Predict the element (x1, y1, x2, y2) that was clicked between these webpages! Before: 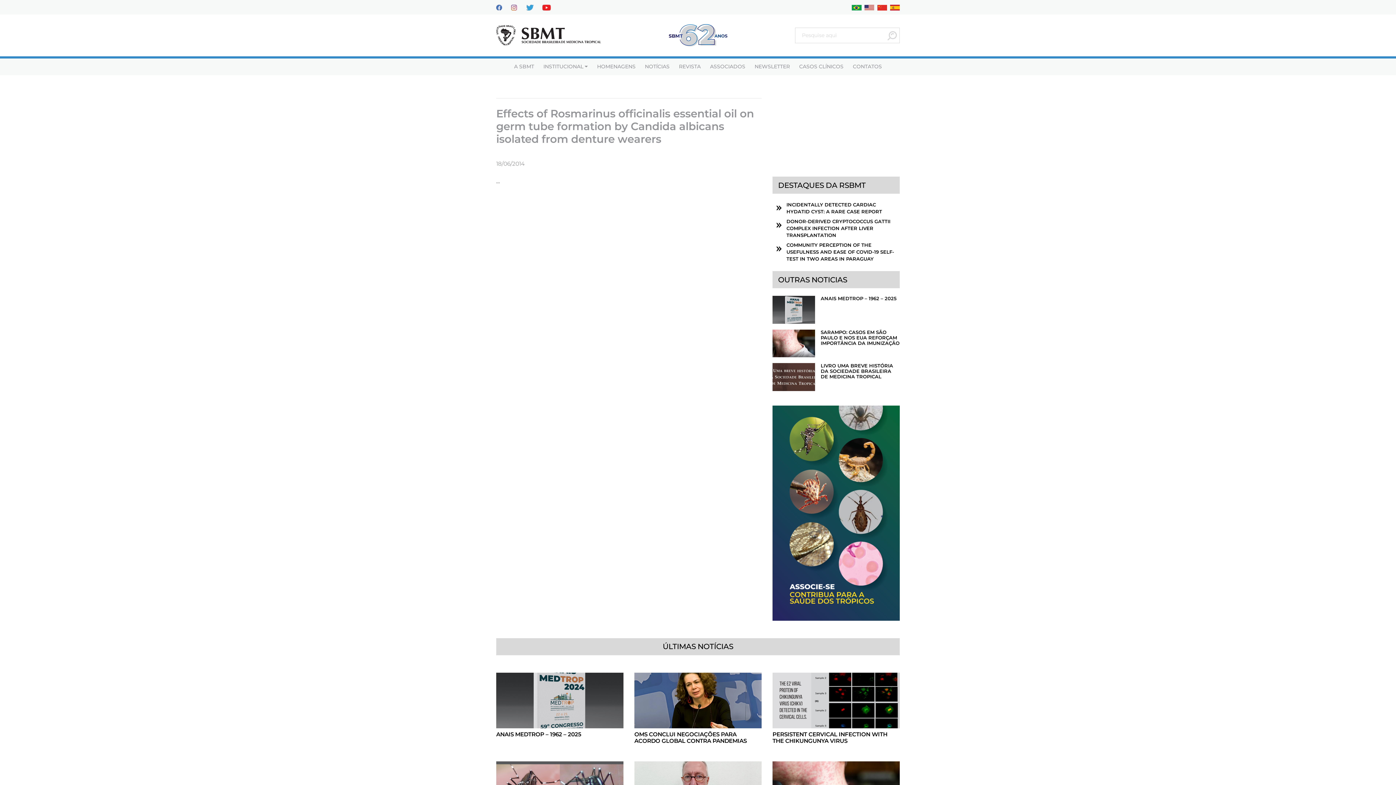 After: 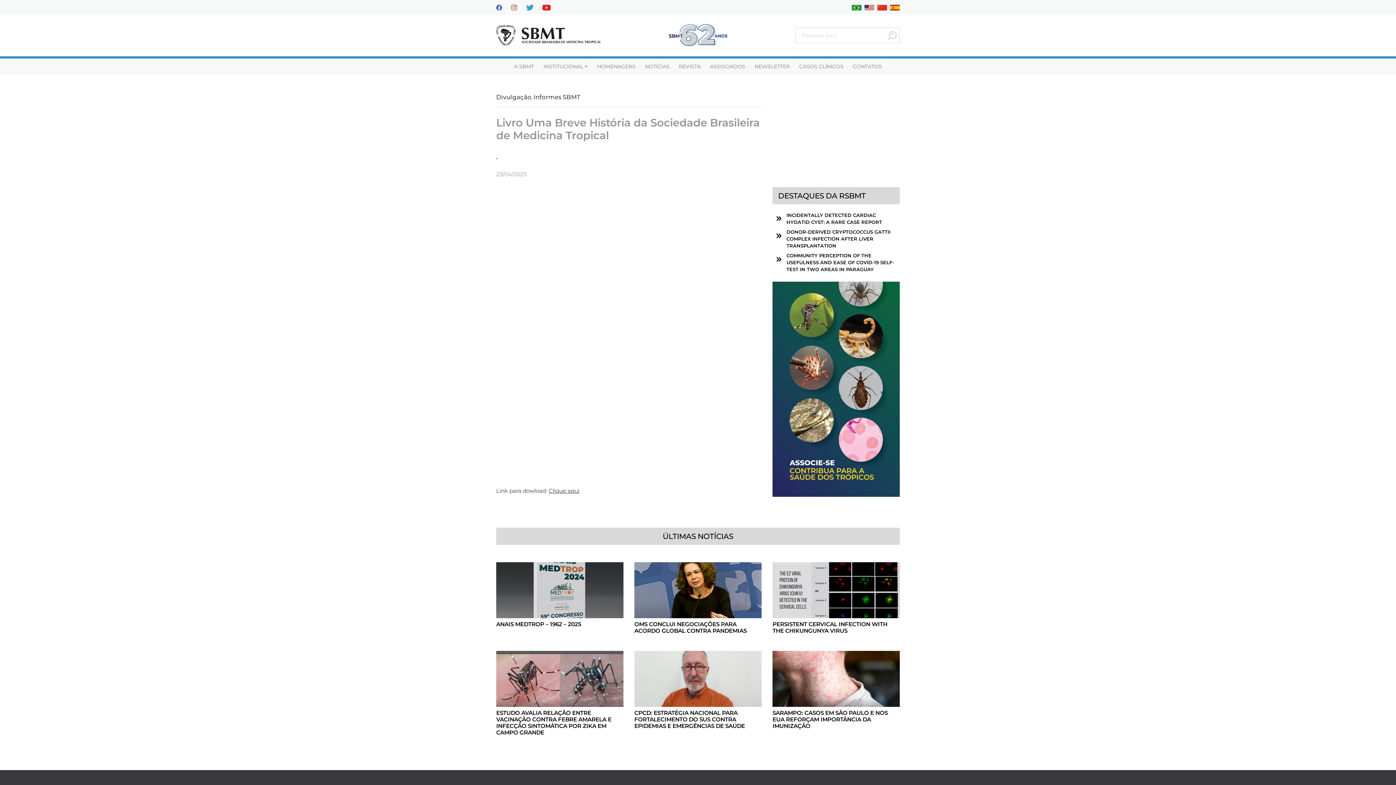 Action: bbox: (820, 363, 899, 379) label: LIVRO UMA BREVE HISTÓRIA DA SOCIEDADE BRASILEIRA DE MEDICINA TROPICAL